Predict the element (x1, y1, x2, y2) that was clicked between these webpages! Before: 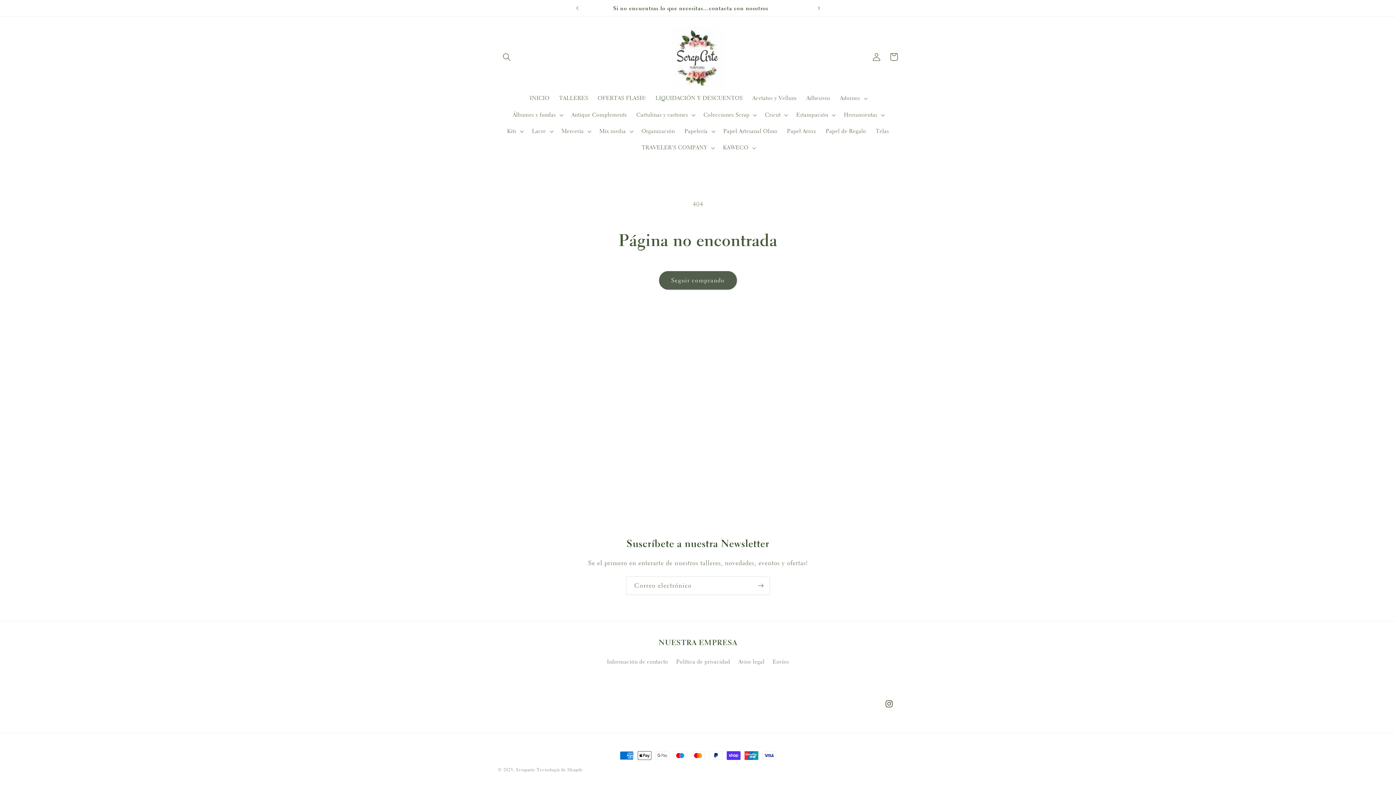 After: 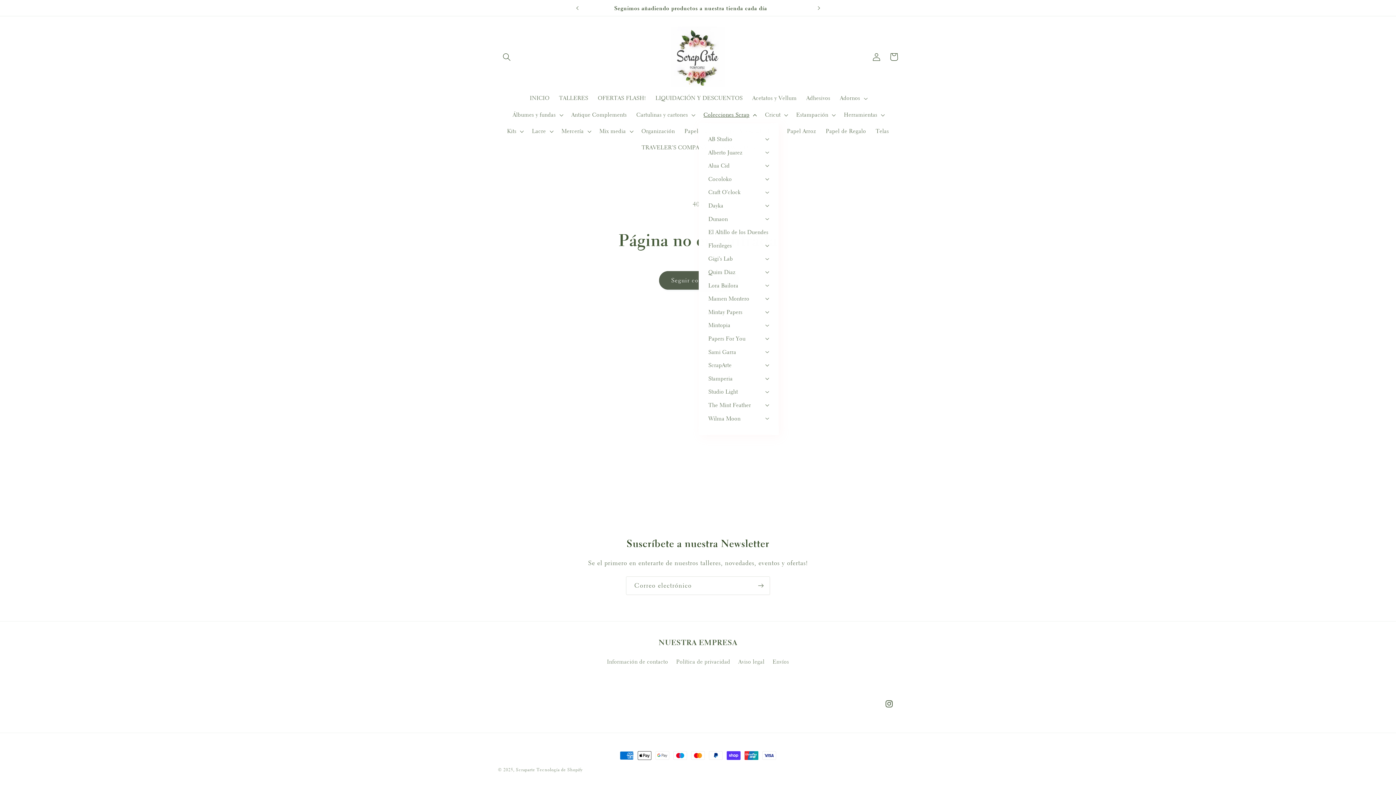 Action: label: Colecciones Scrap bbox: (698, 106, 760, 123)